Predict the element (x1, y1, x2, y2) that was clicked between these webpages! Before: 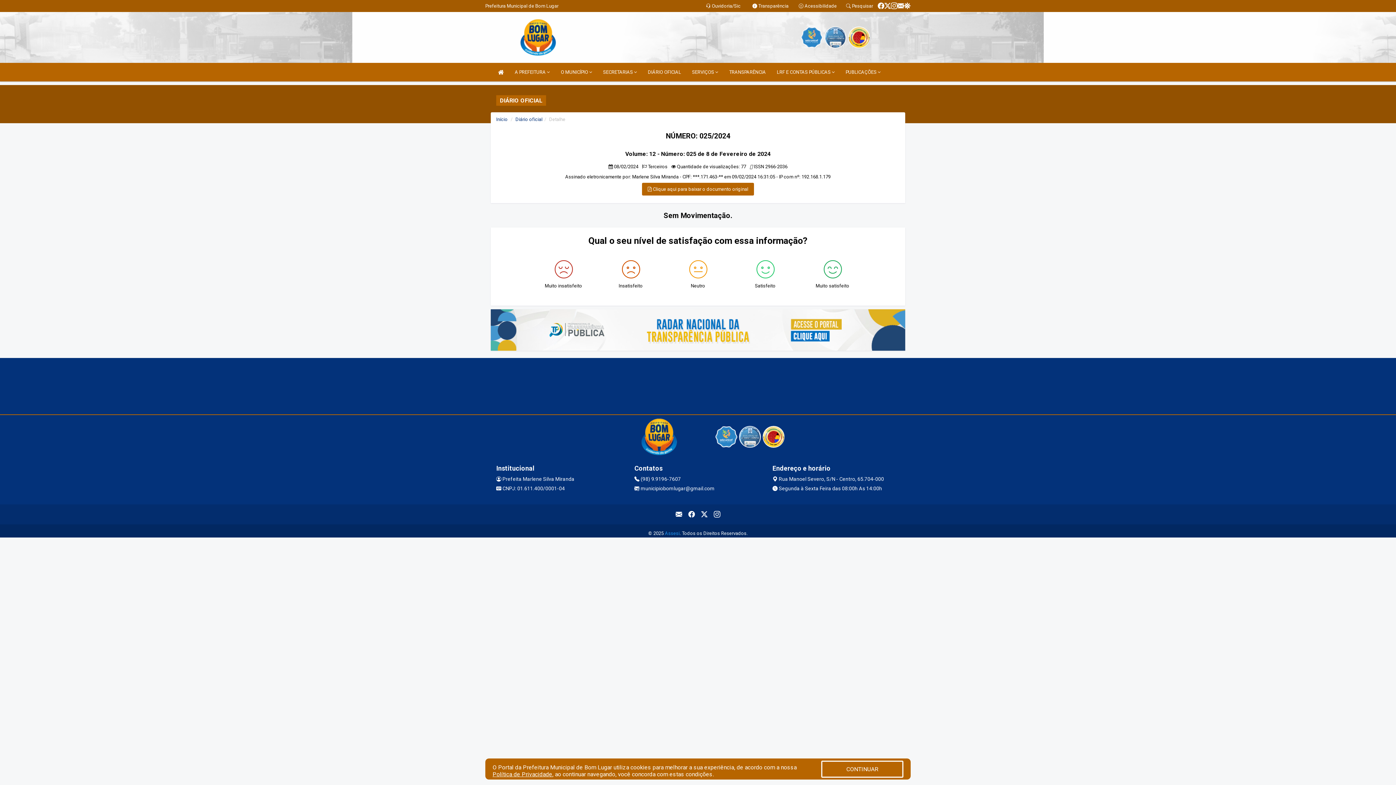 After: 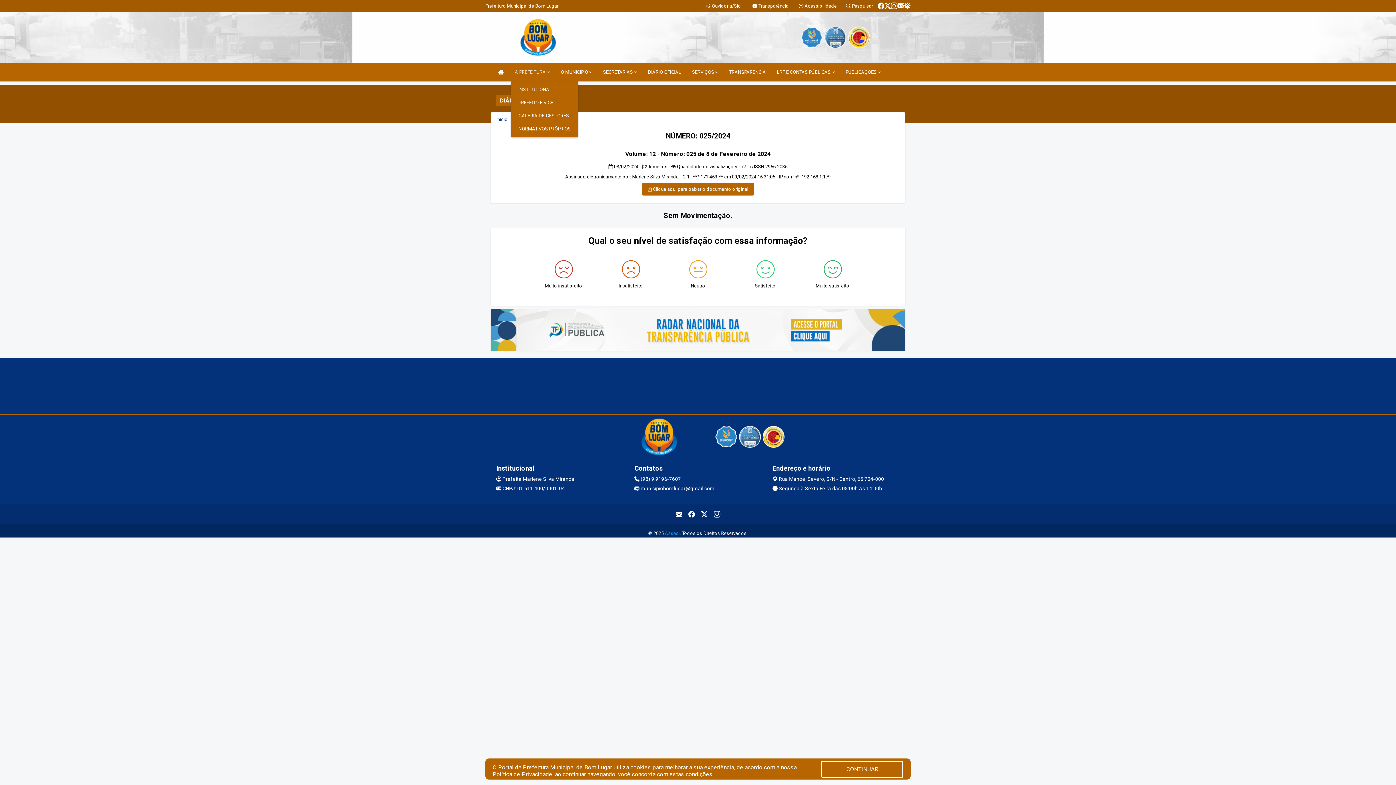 Action: label: A PREFEITURA  bbox: (511, 62, 553, 81)